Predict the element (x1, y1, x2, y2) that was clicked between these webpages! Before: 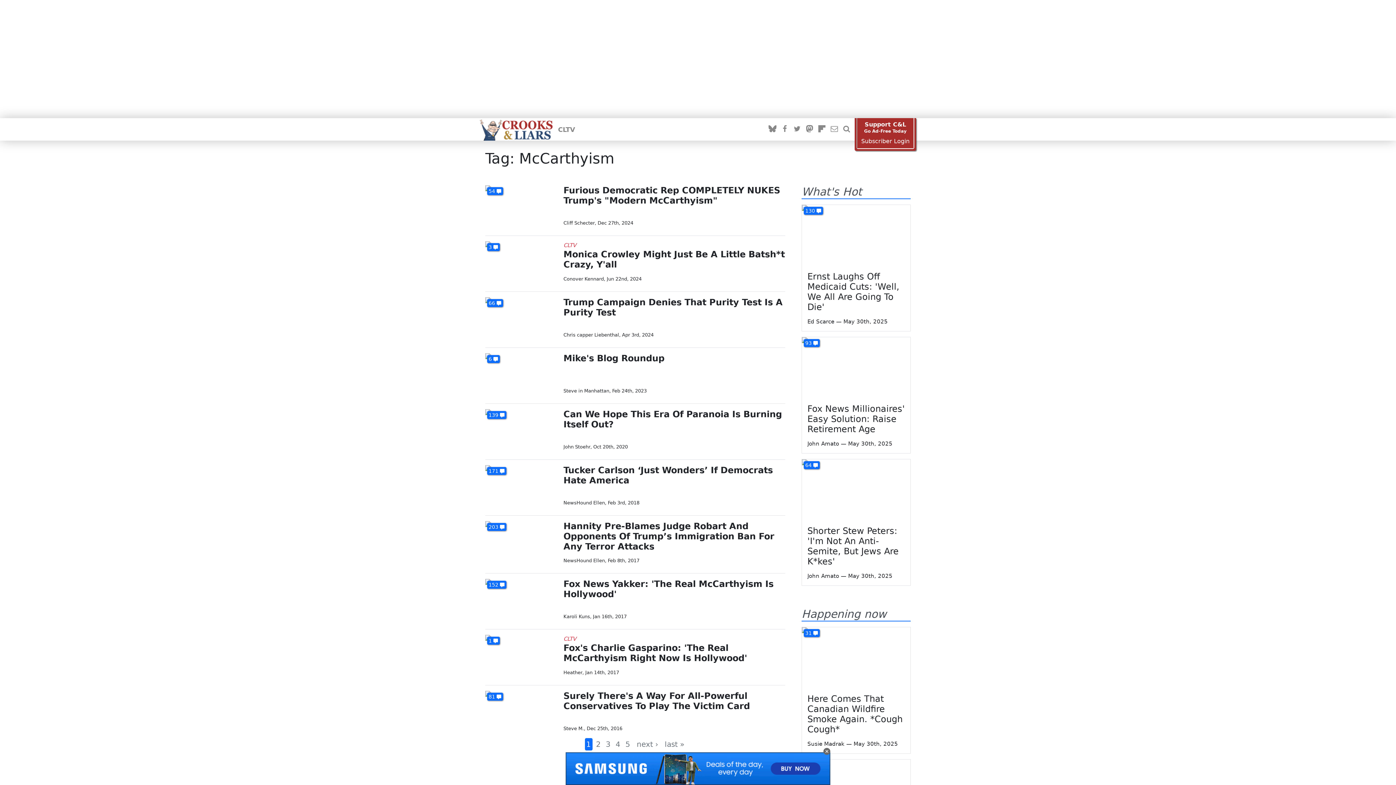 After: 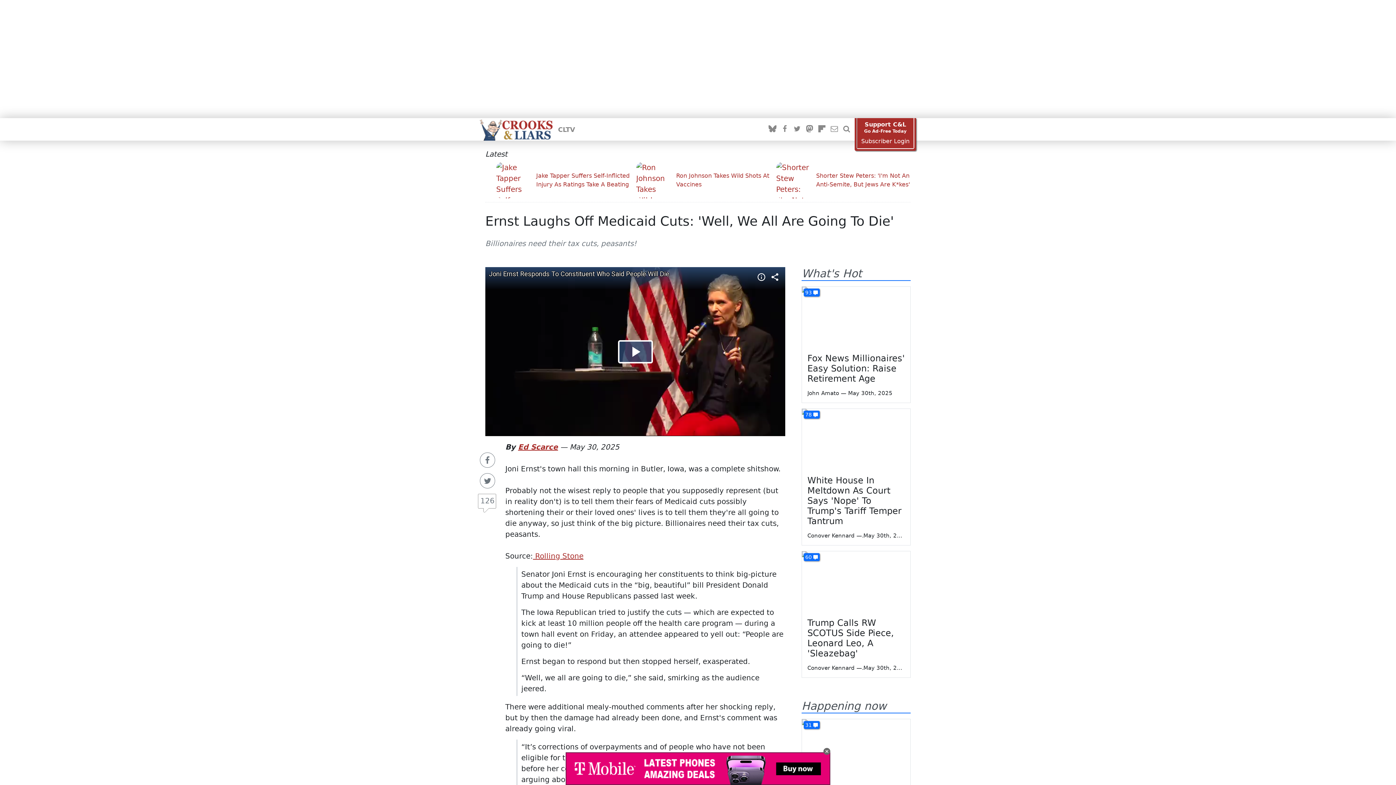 Action: bbox: (802, 205, 910, 266)